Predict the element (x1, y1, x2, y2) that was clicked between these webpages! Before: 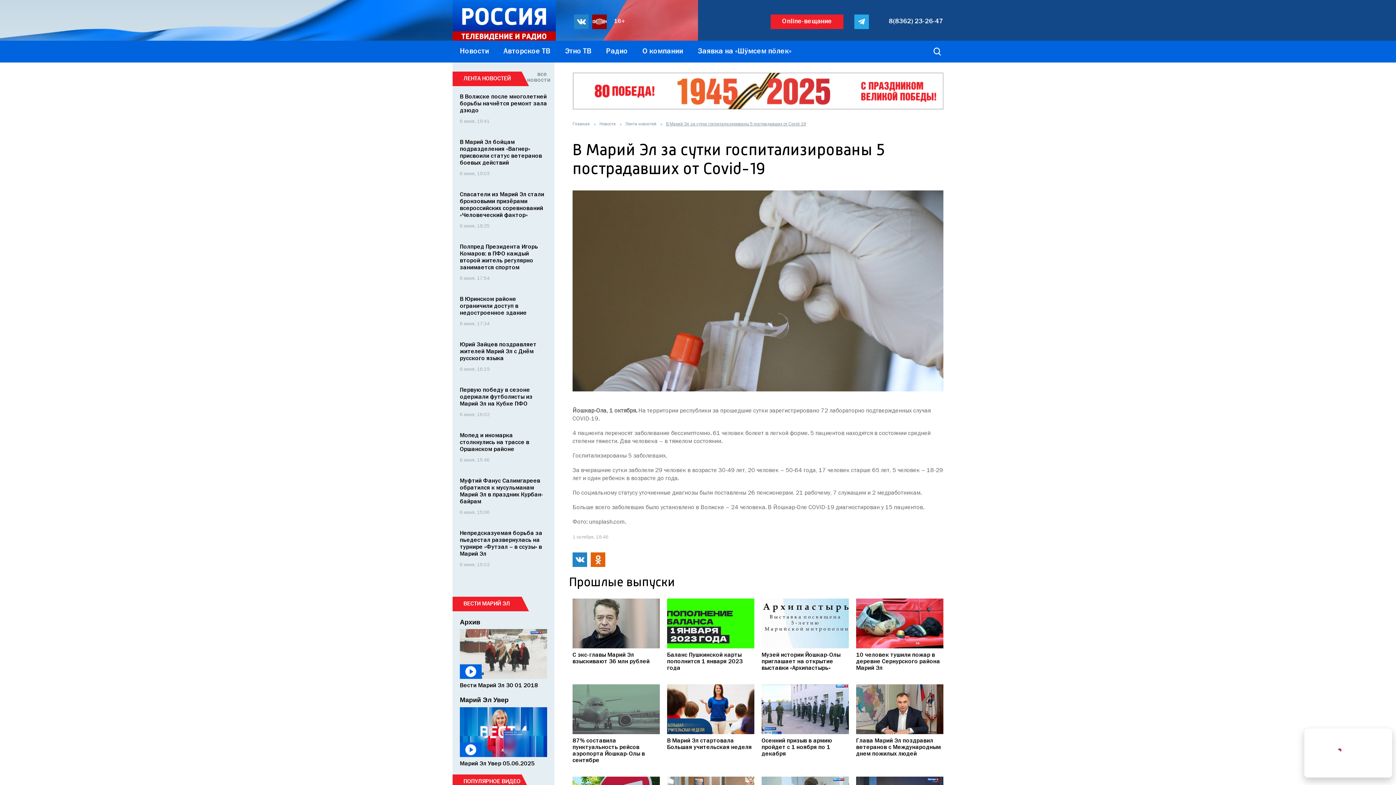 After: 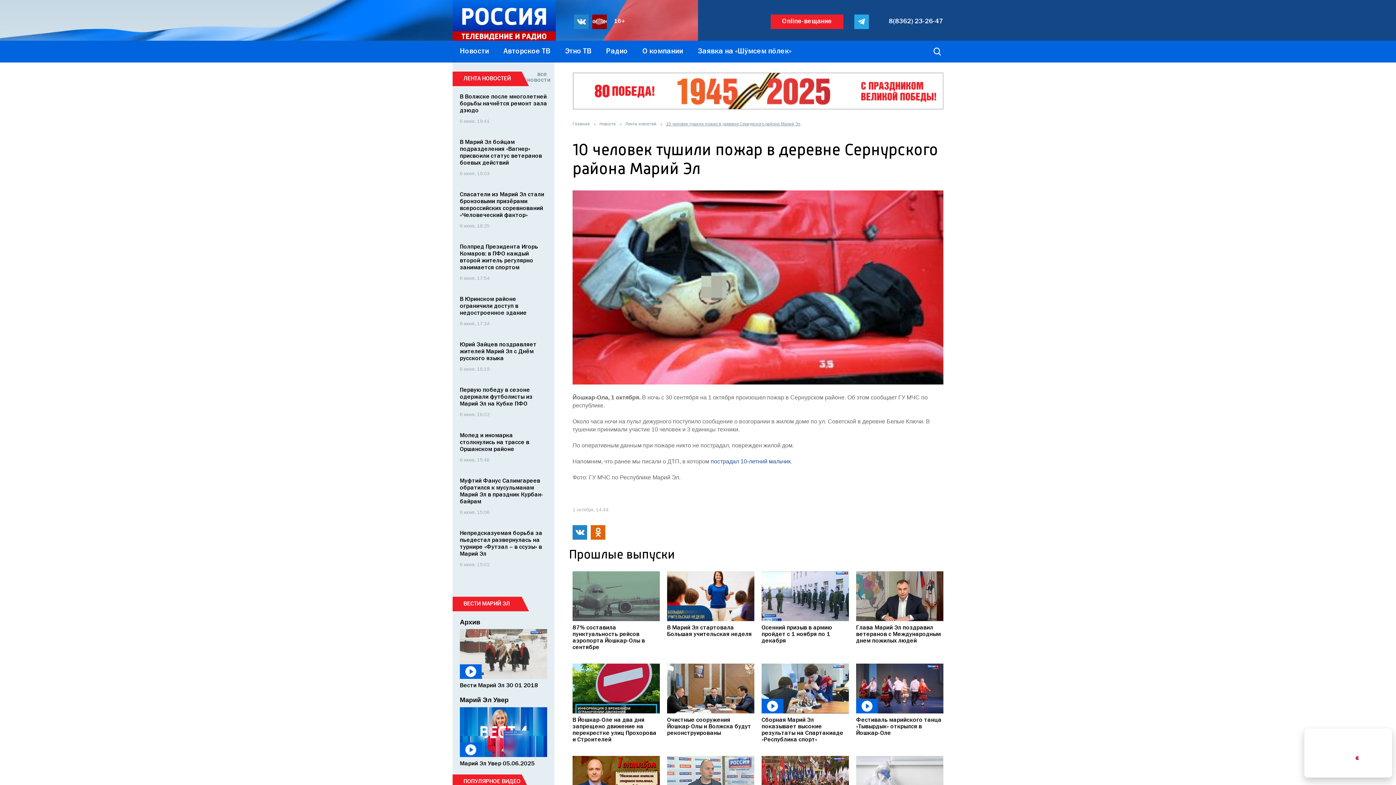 Action: bbox: (856, 598, 943, 648)